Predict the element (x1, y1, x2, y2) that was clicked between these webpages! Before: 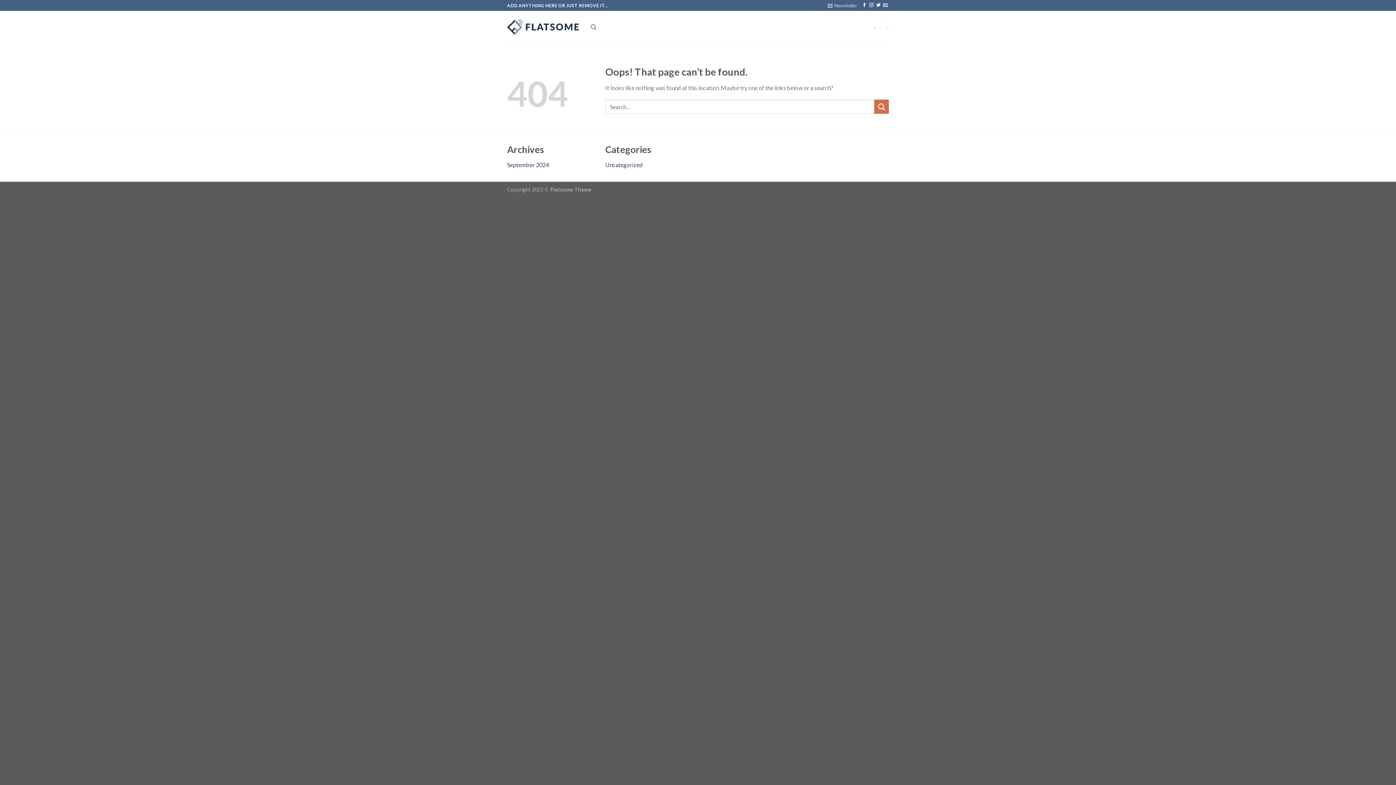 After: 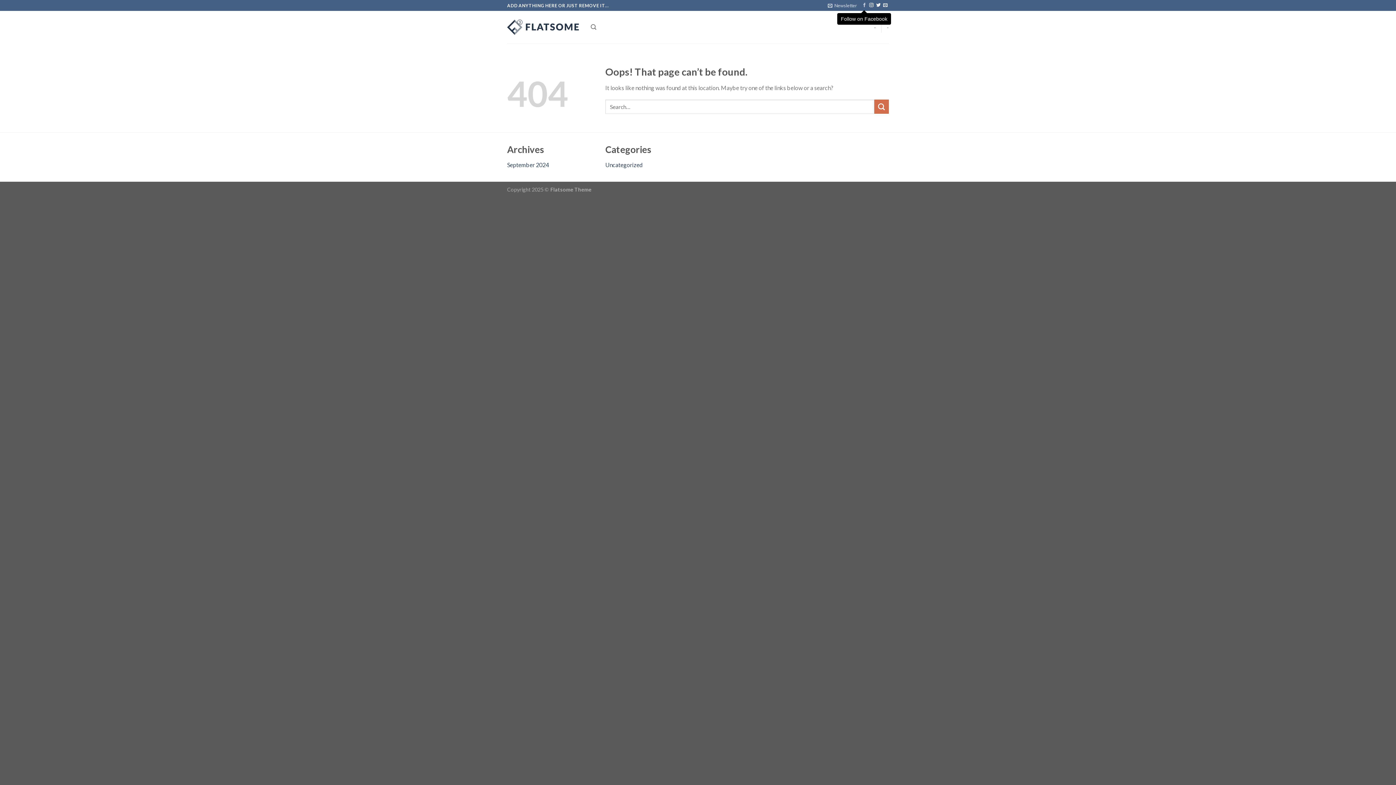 Action: label: Follow on Facebook bbox: (862, 3, 866, 8)